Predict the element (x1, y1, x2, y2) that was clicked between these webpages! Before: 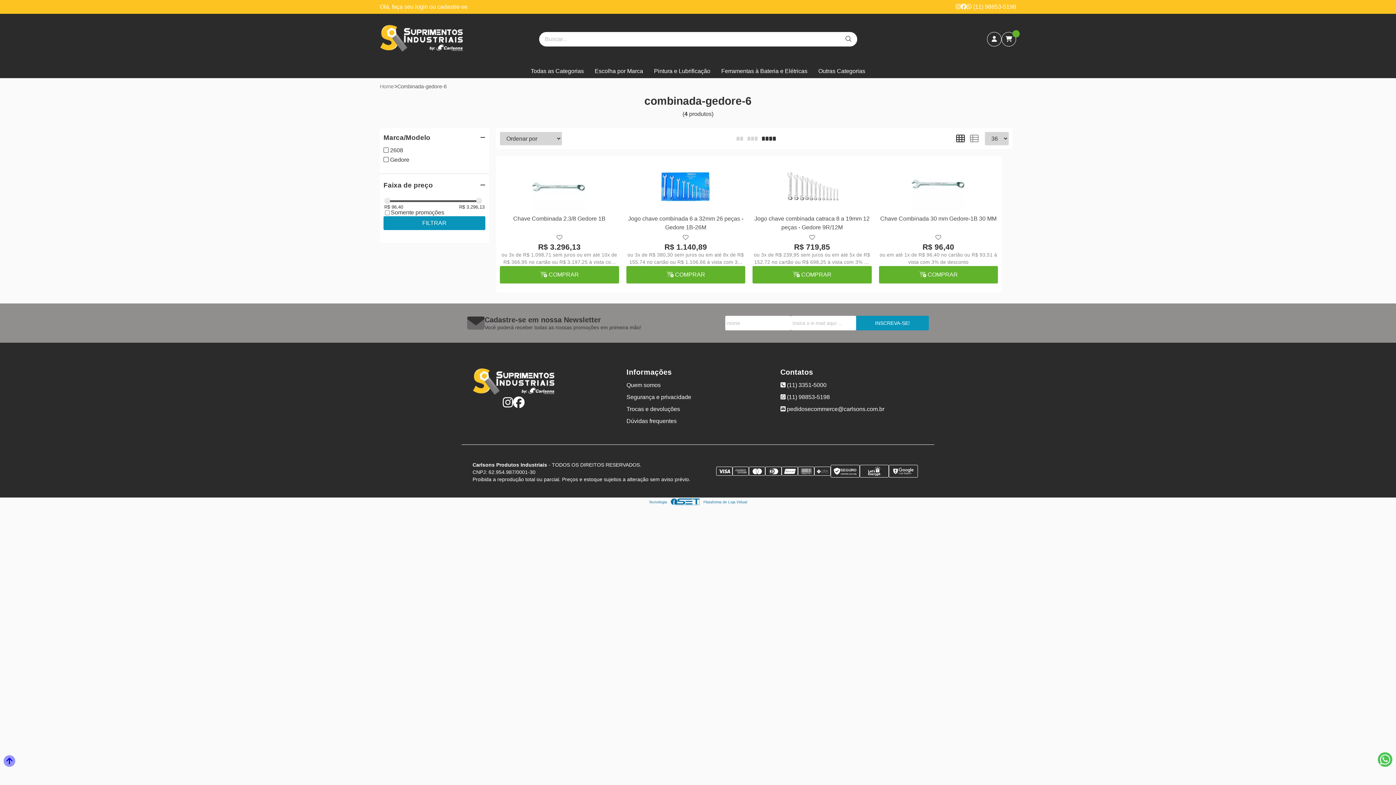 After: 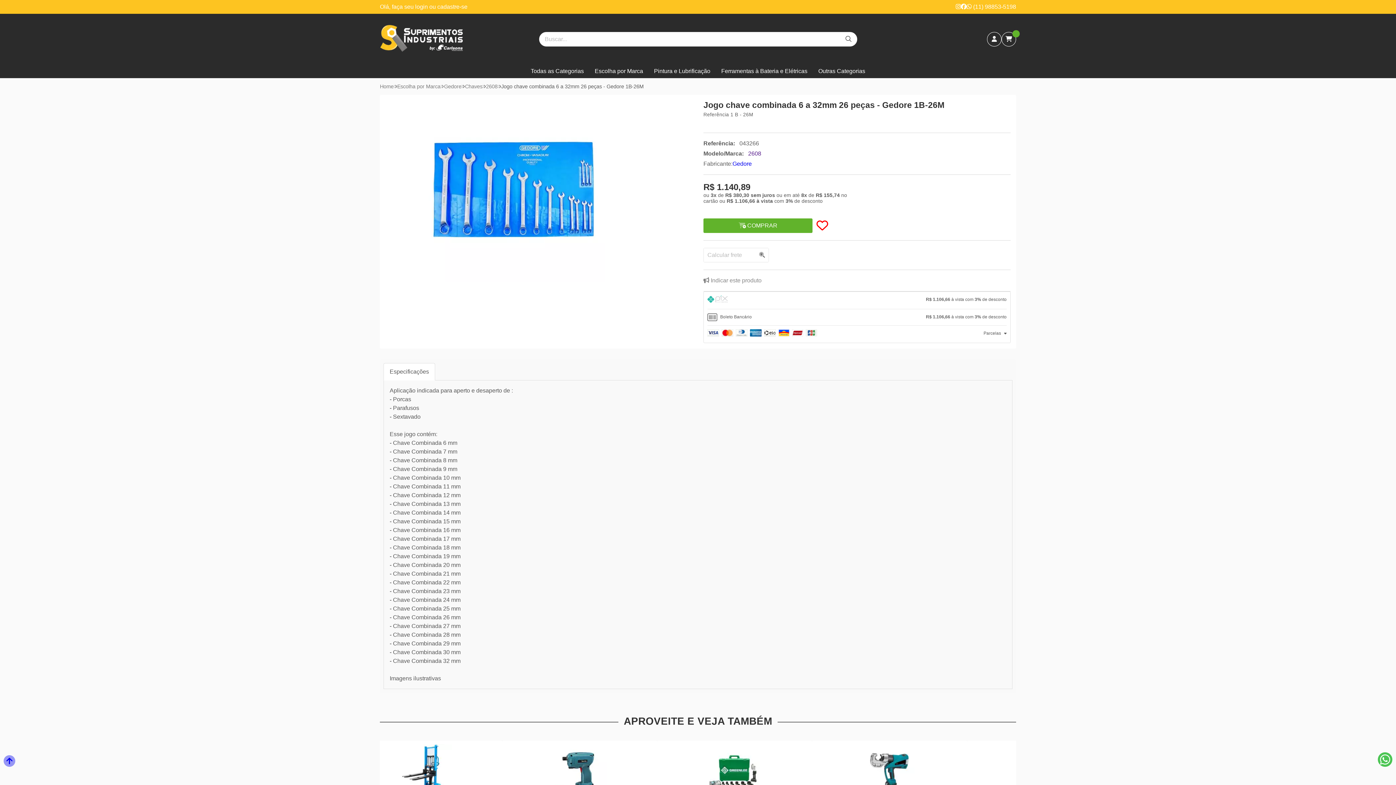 Action: bbox: (626, 214, 745, 232) label: Jogo chave combinada 6 a 32mm 26 peças - Gedore 1B-26M